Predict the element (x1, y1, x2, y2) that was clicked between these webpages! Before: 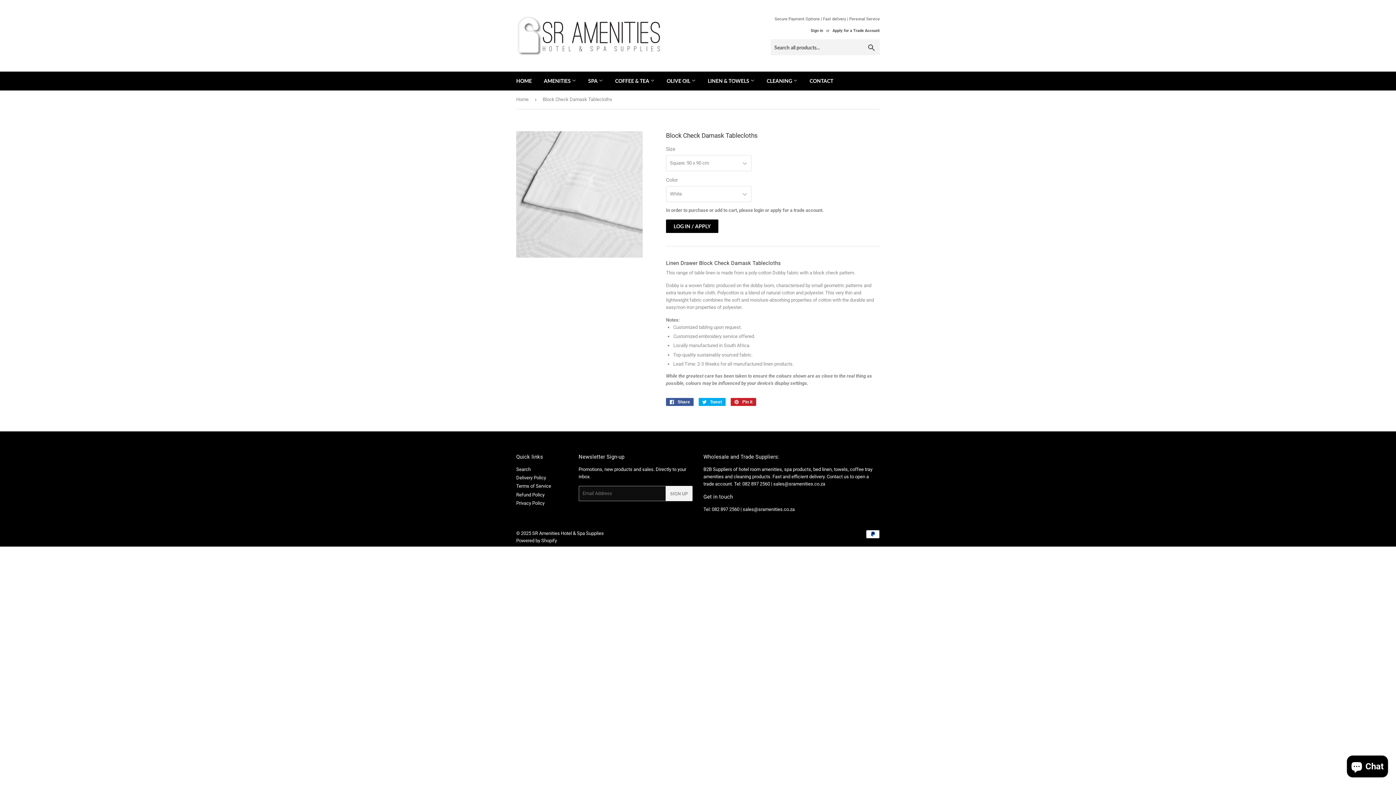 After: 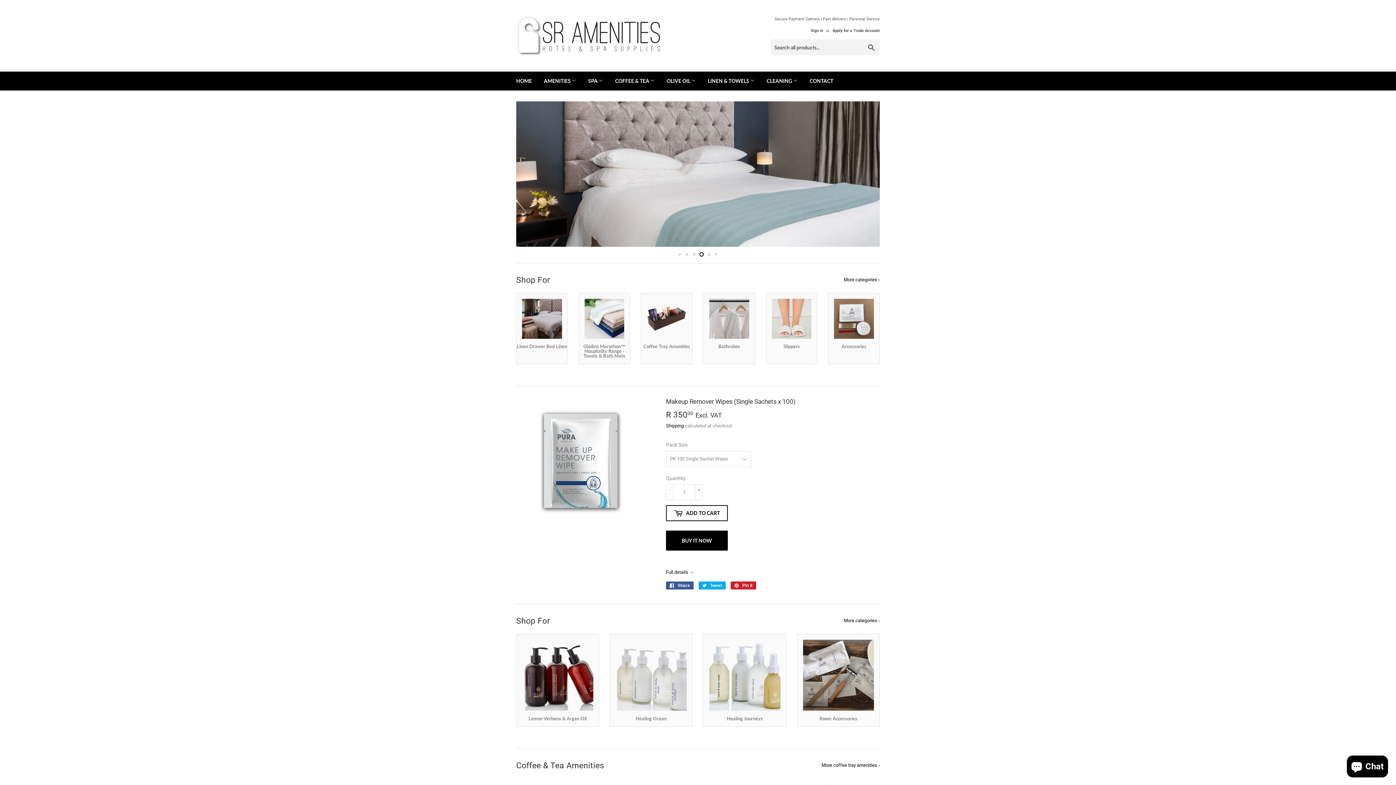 Action: bbox: (532, 530, 604, 536) label: SR Amenities Hotel & Spa Supplies